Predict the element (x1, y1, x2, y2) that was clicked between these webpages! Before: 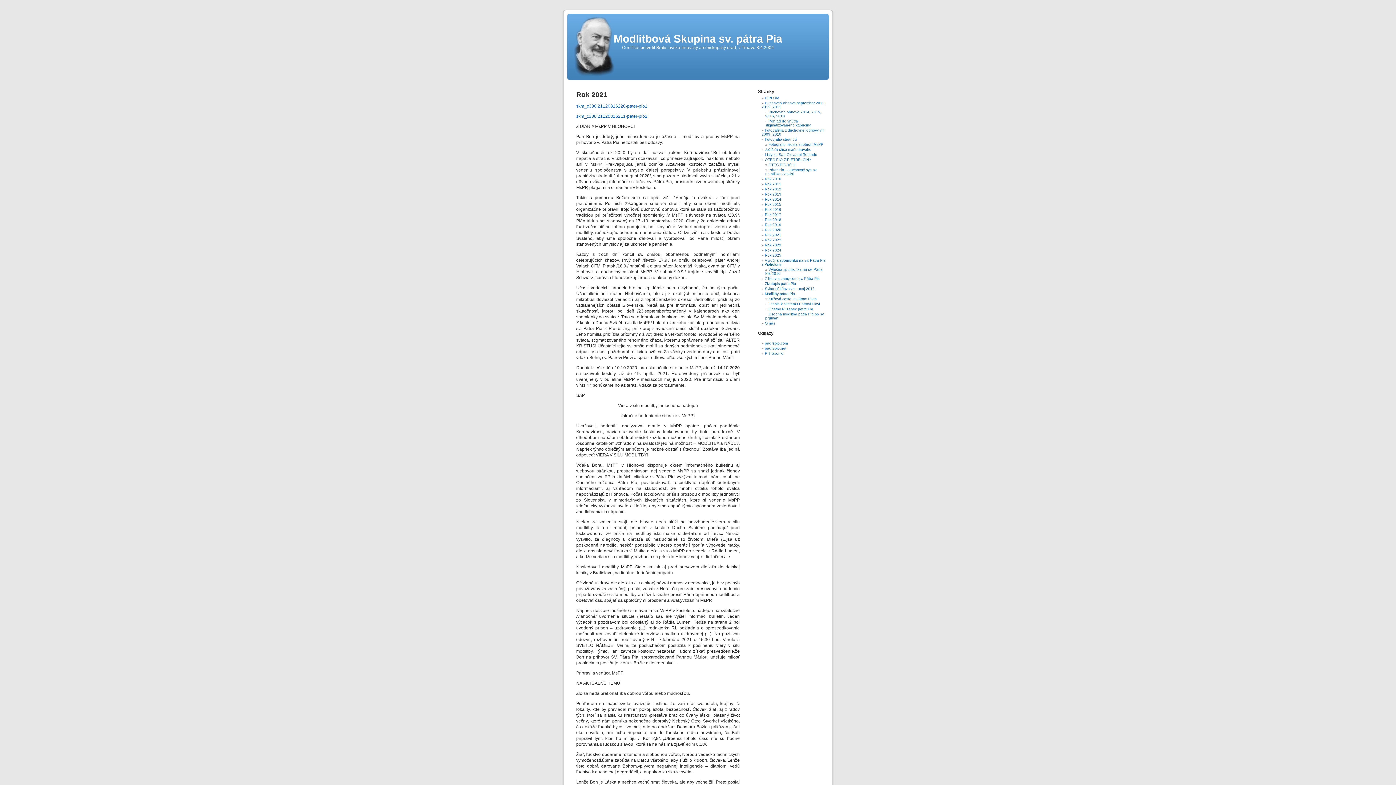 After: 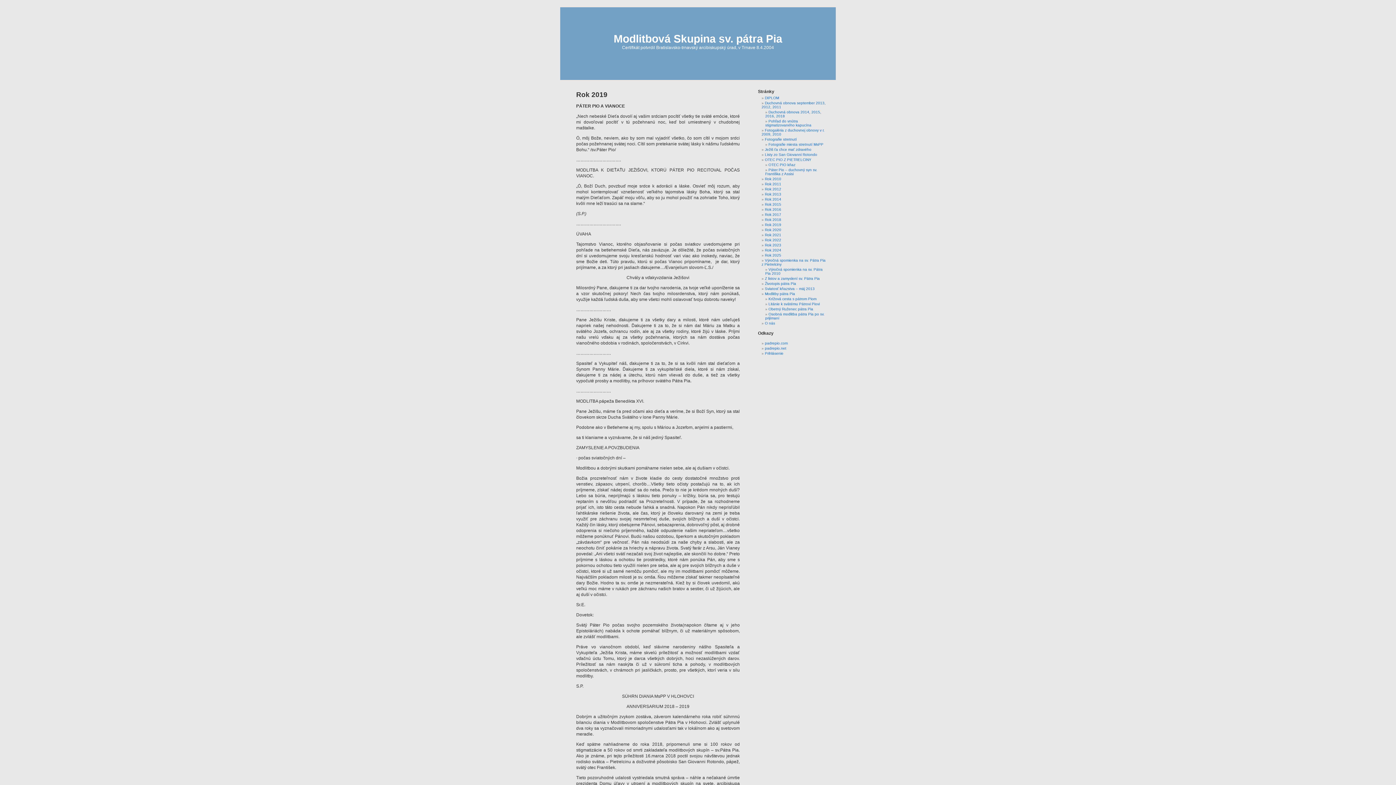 Action: label: Rok 2019 bbox: (765, 222, 781, 226)